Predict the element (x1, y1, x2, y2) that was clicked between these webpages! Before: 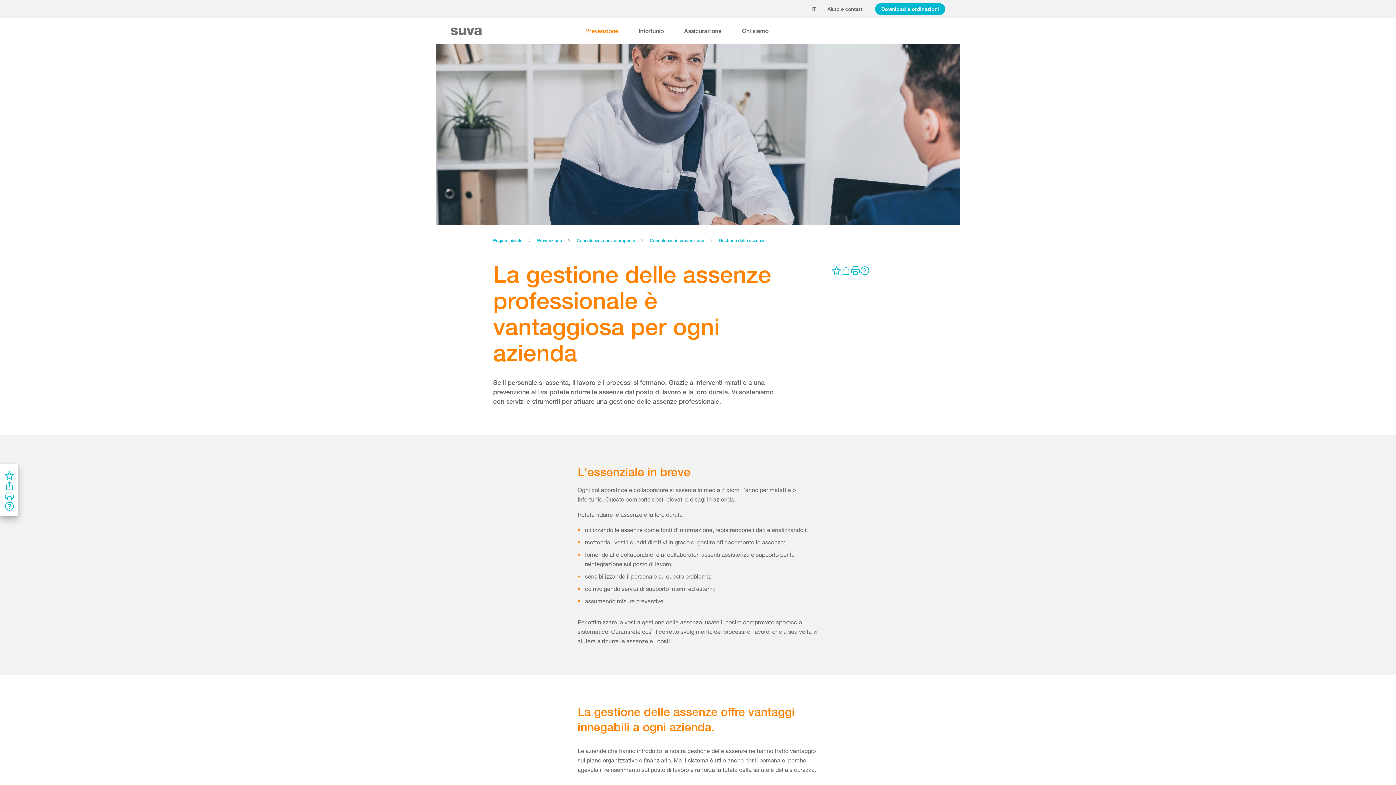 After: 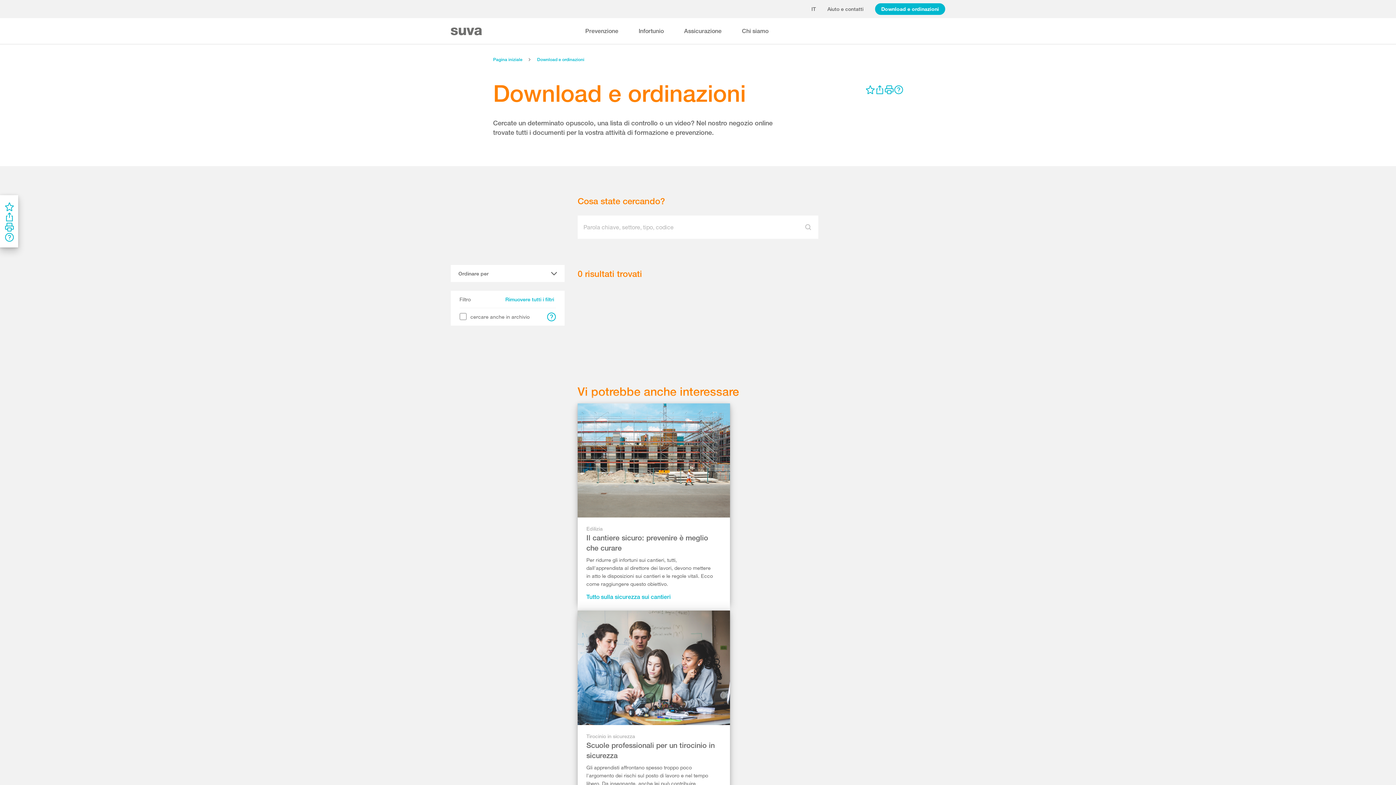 Action: bbox: (875, 3, 945, 14) label: Download e ordinazioni